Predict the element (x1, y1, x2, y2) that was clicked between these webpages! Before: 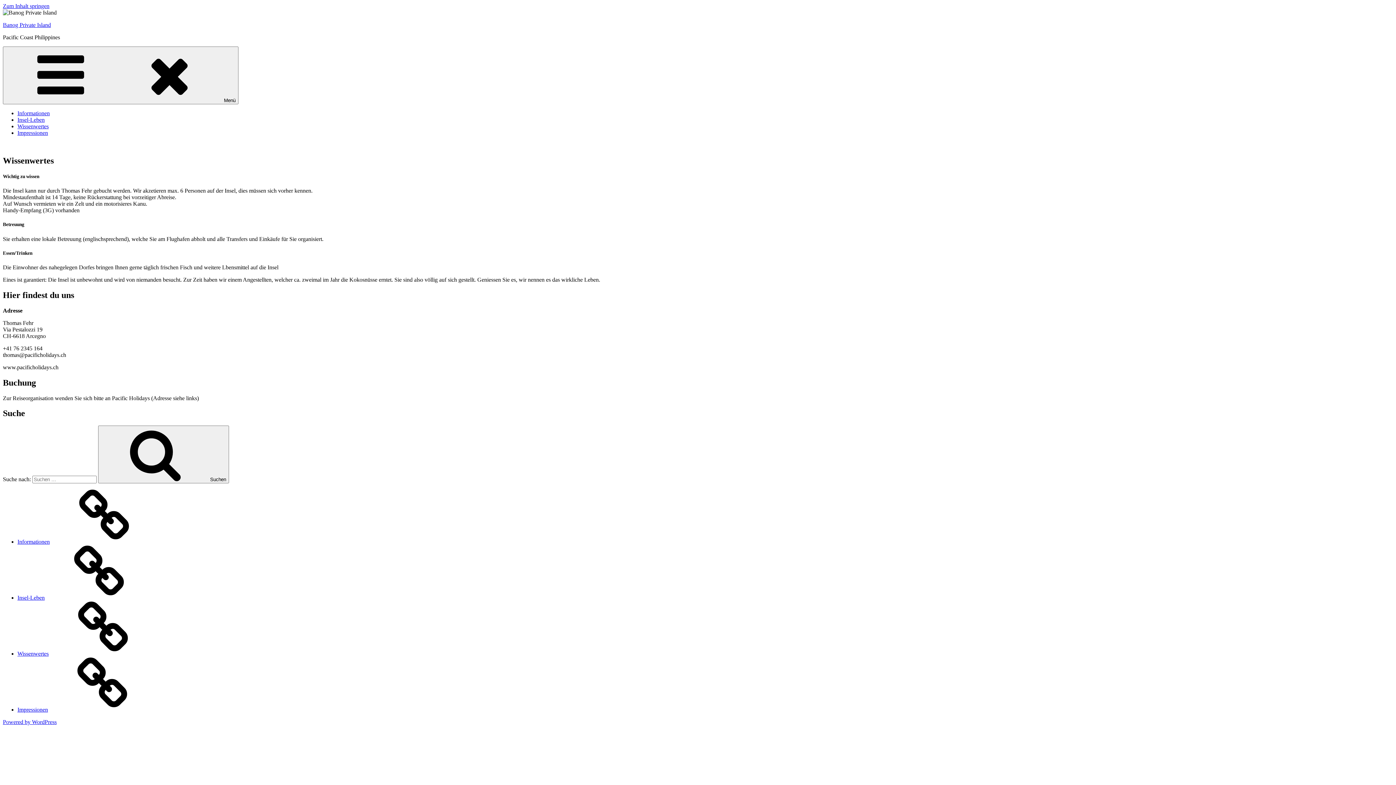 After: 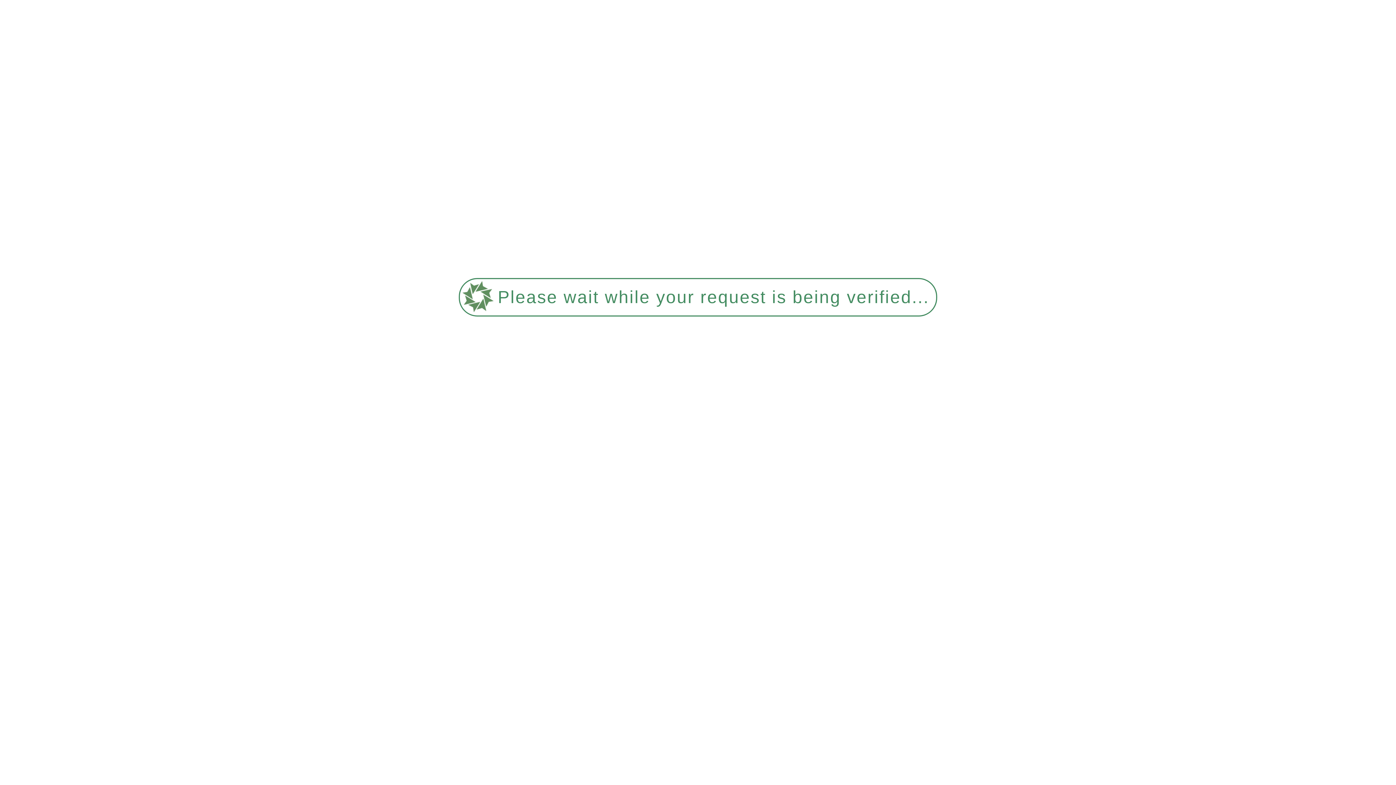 Action: bbox: (17, 110, 49, 116) label: Informationen